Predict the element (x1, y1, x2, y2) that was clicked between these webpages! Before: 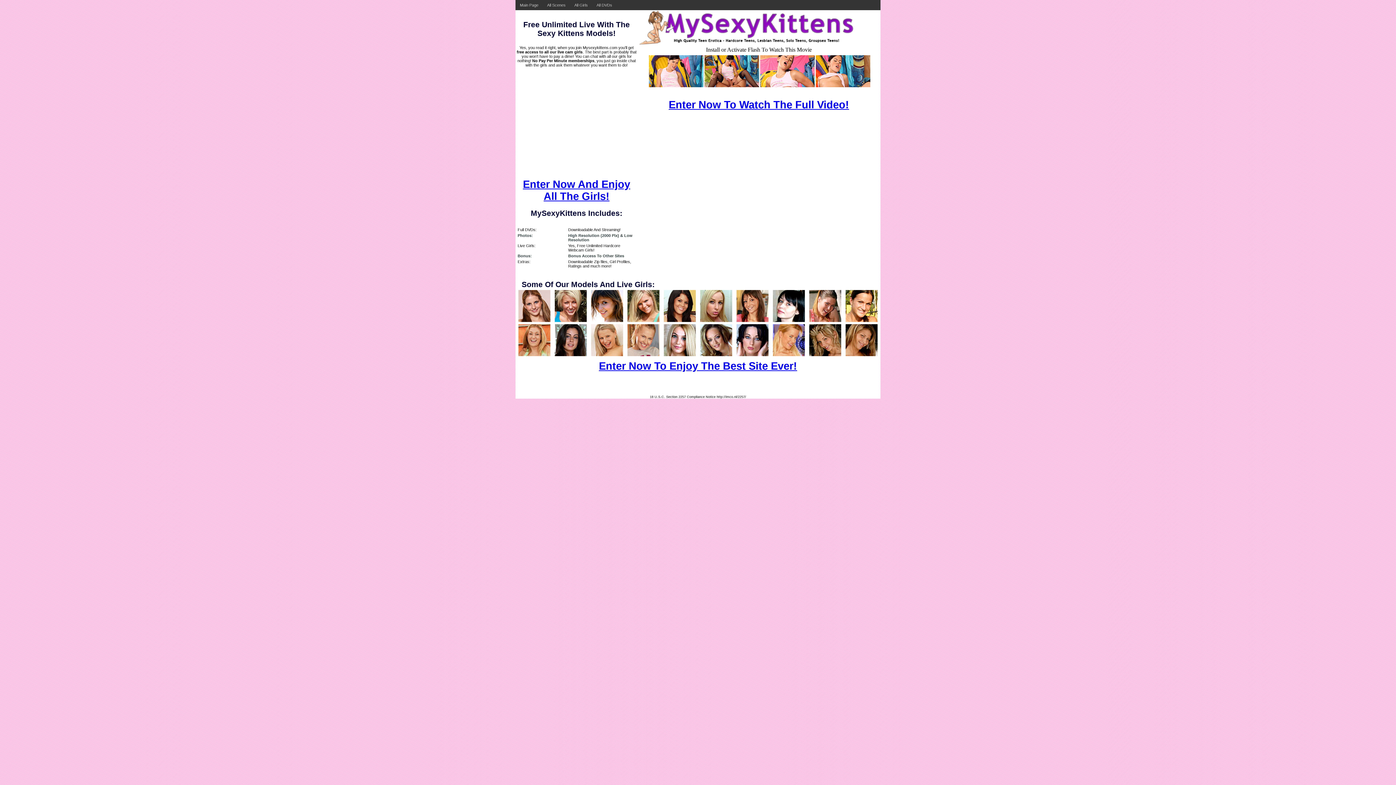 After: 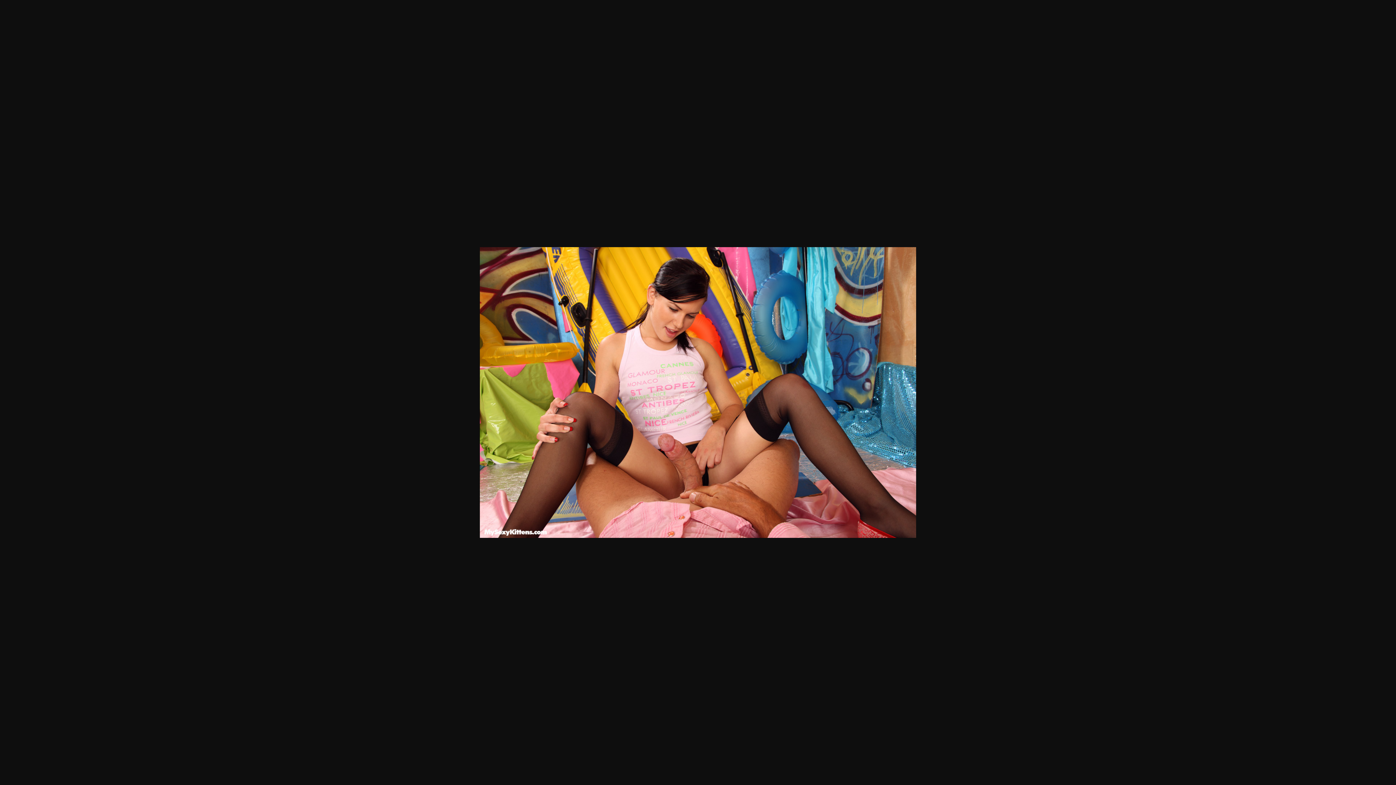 Action: bbox: (704, 82, 759, 88)